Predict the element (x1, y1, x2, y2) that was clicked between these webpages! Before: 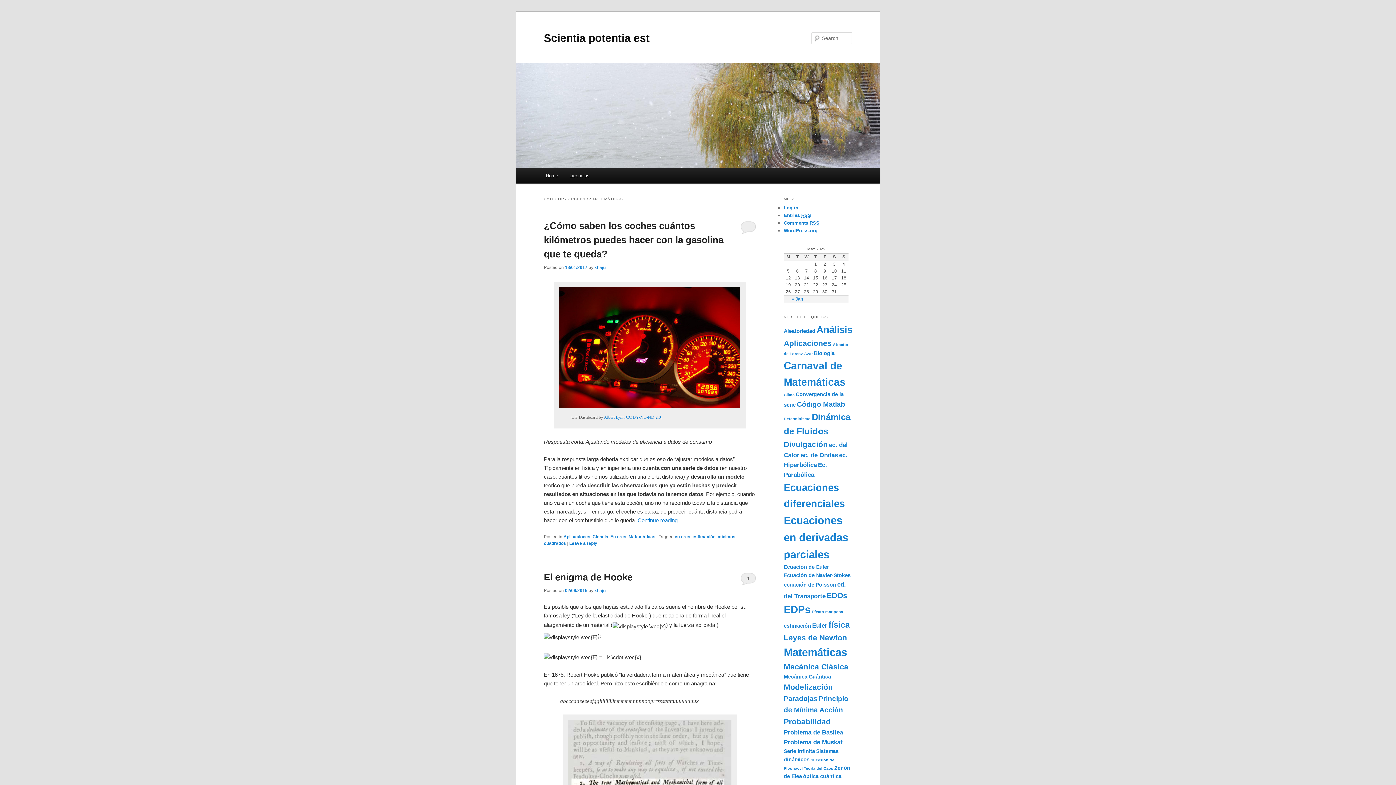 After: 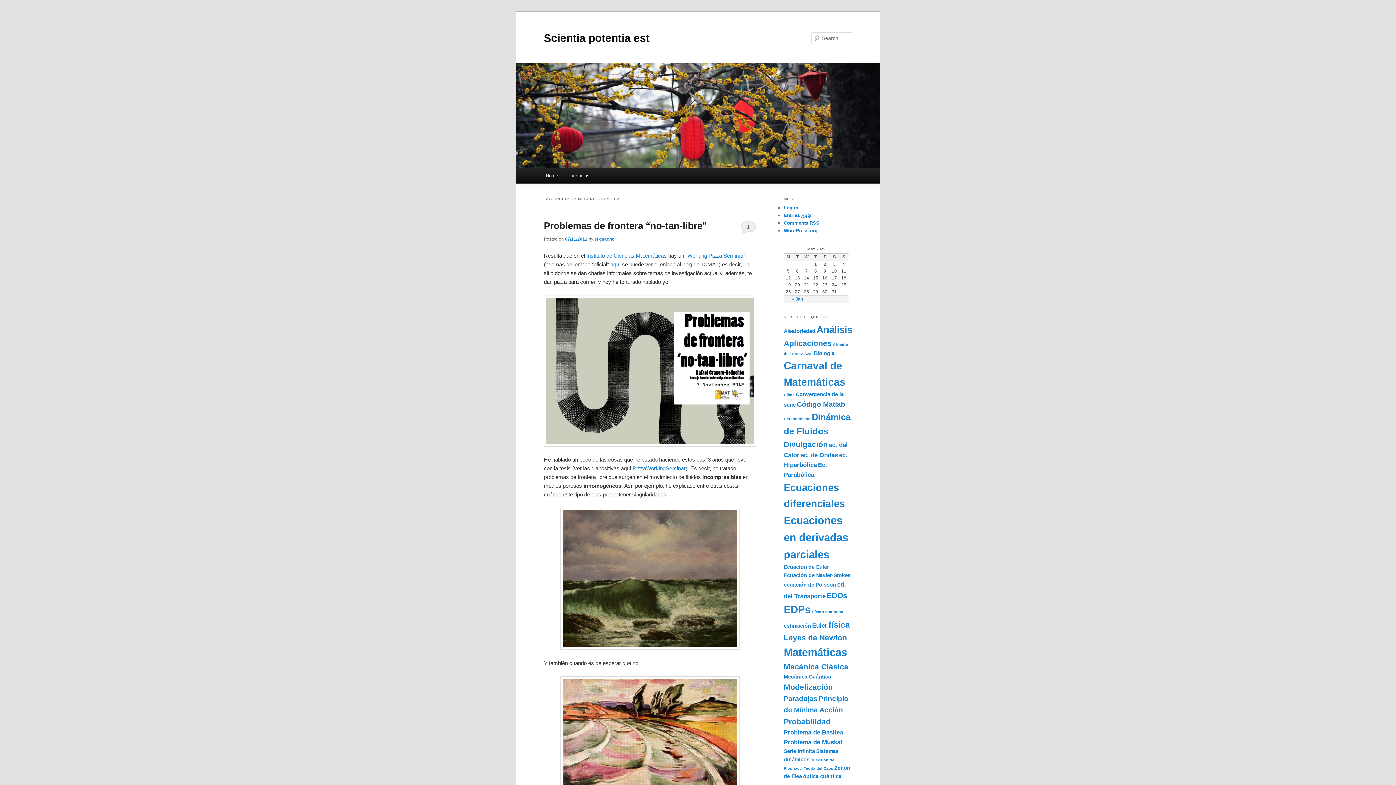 Action: label: Mecánica Clásica bbox: (784, 662, 848, 671)